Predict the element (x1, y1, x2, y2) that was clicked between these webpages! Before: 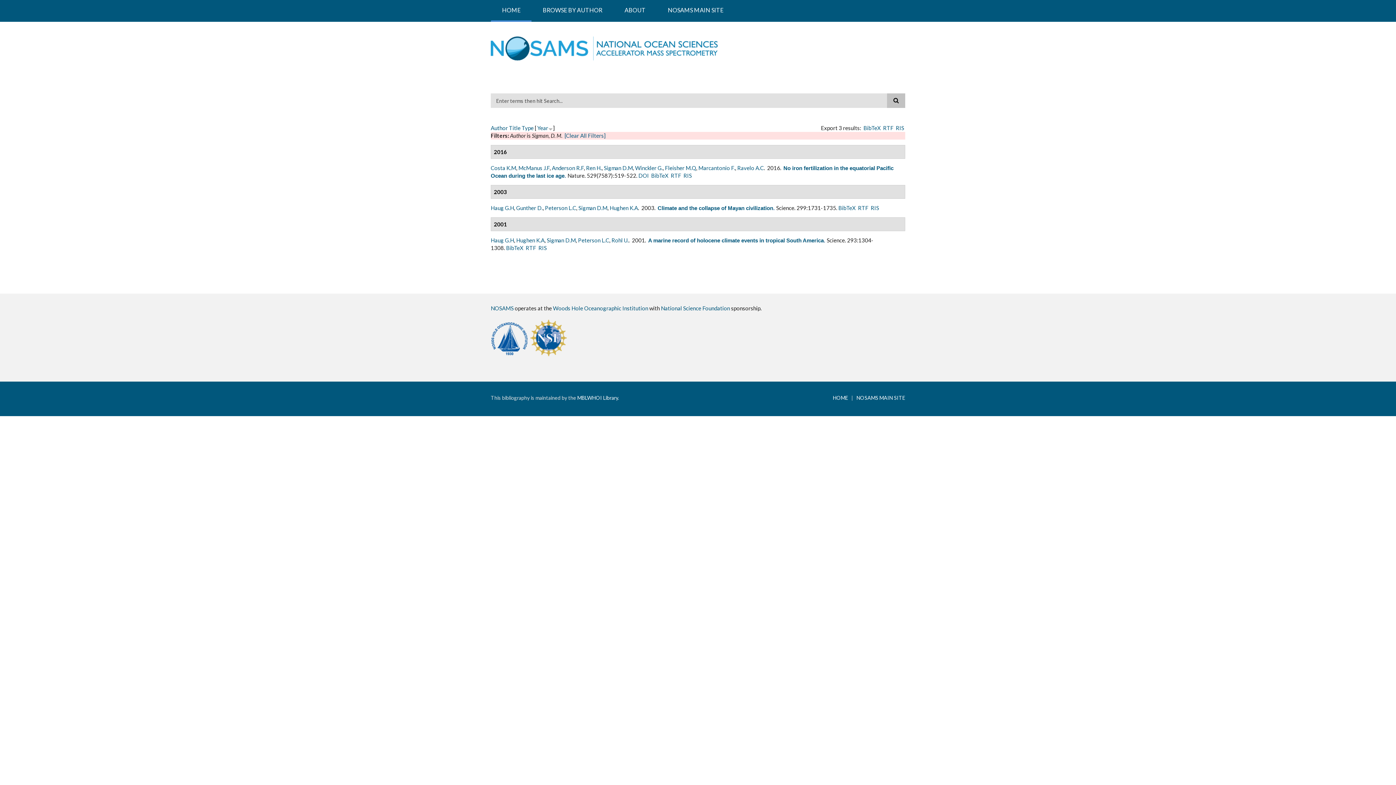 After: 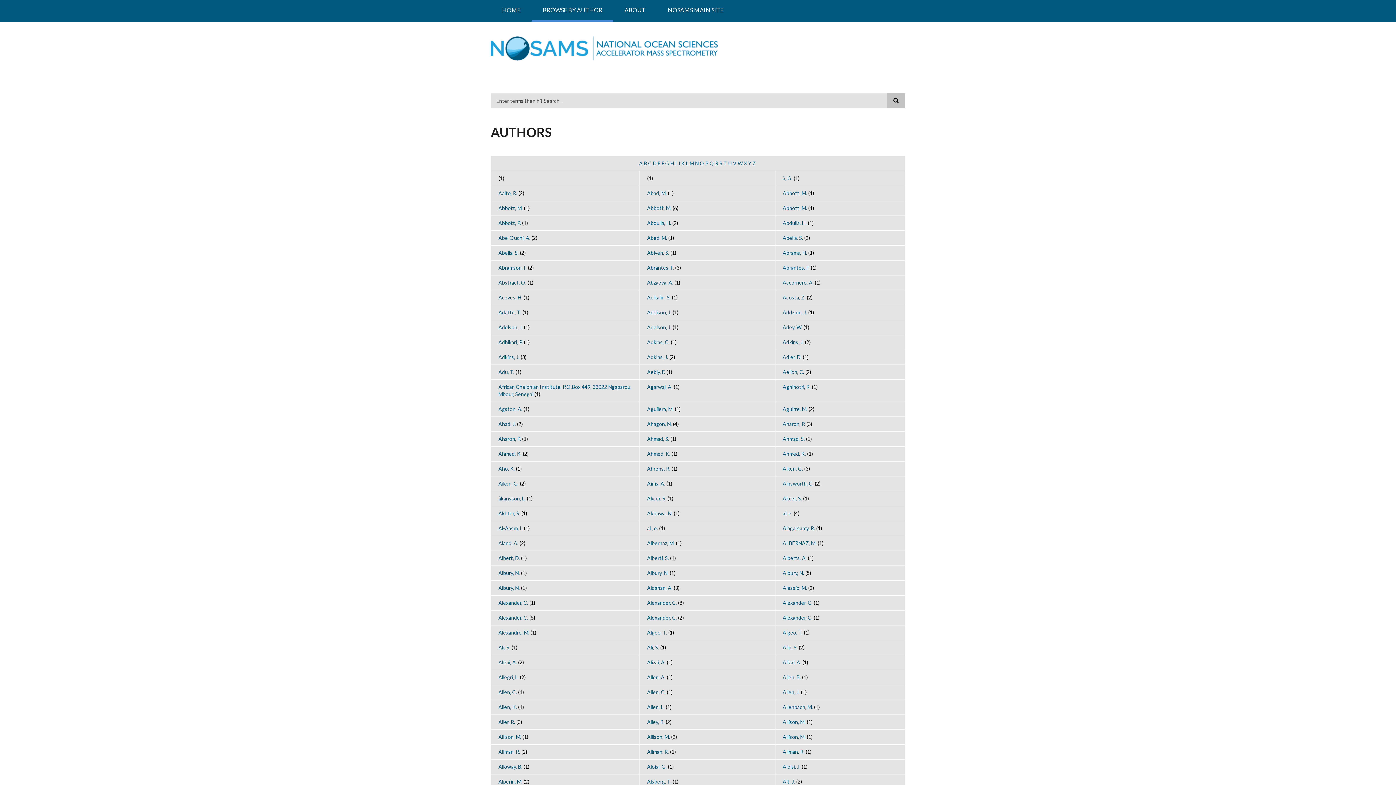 Action: bbox: (531, 0, 613, 21) label: BROWSE BY AUTHOR